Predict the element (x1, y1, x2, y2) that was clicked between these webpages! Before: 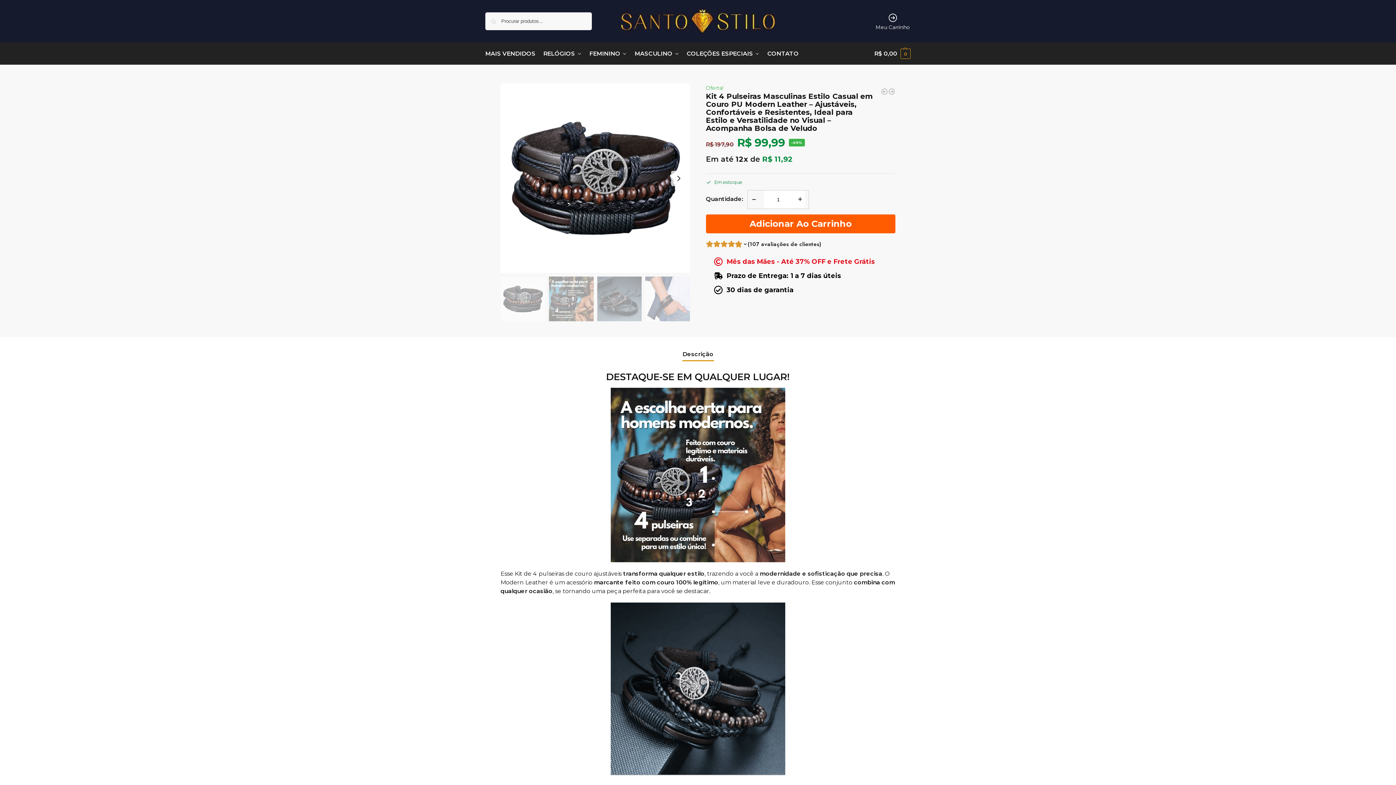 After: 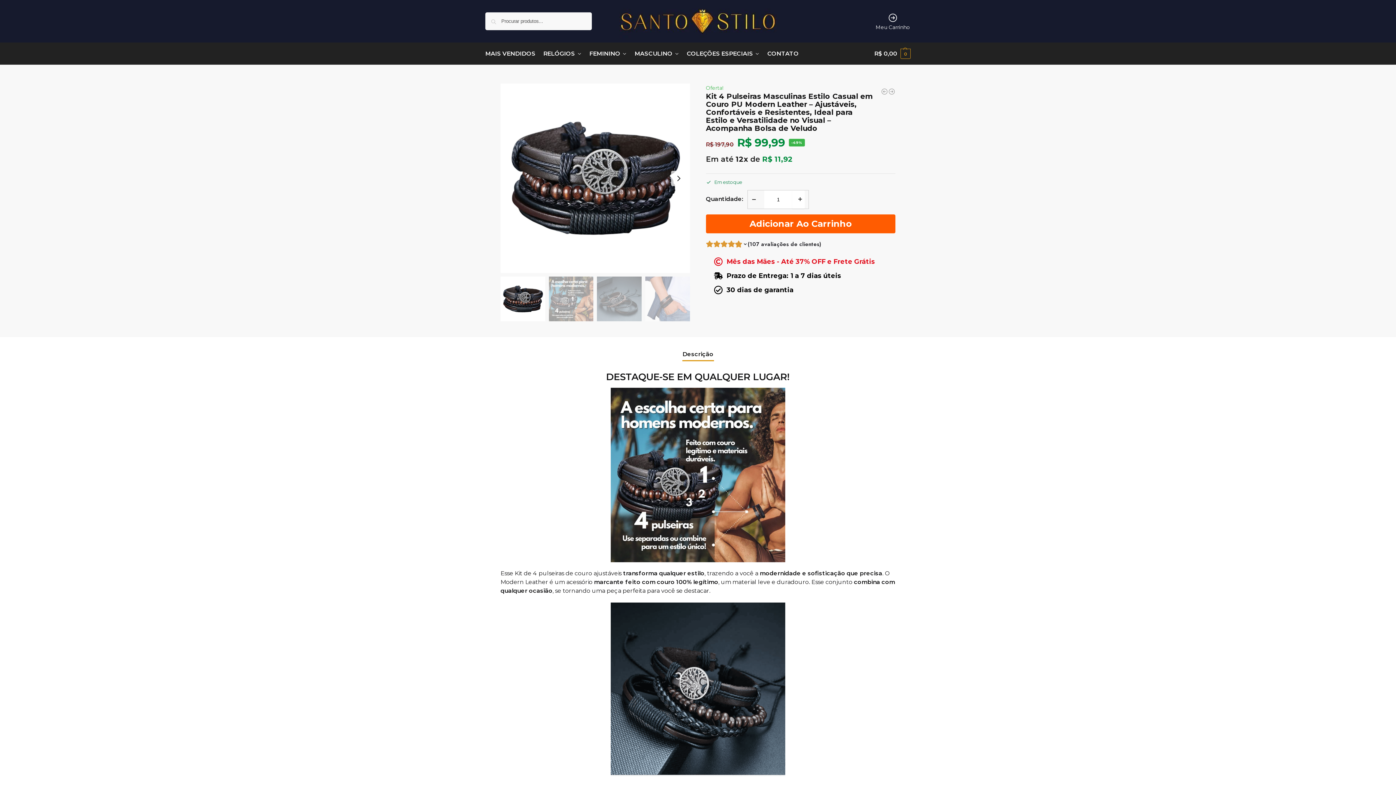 Action: bbox: (747, 190, 764, 209) label: Reduce quantity